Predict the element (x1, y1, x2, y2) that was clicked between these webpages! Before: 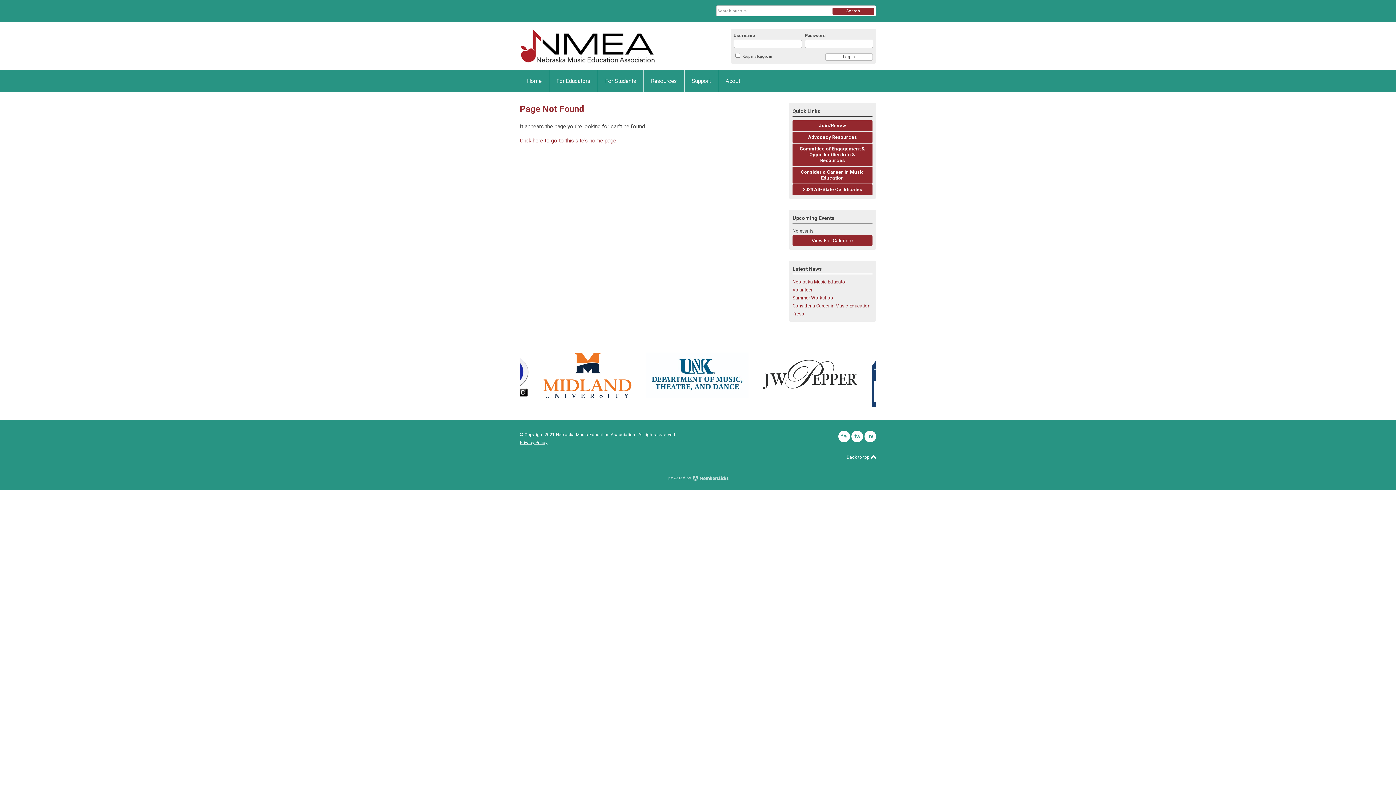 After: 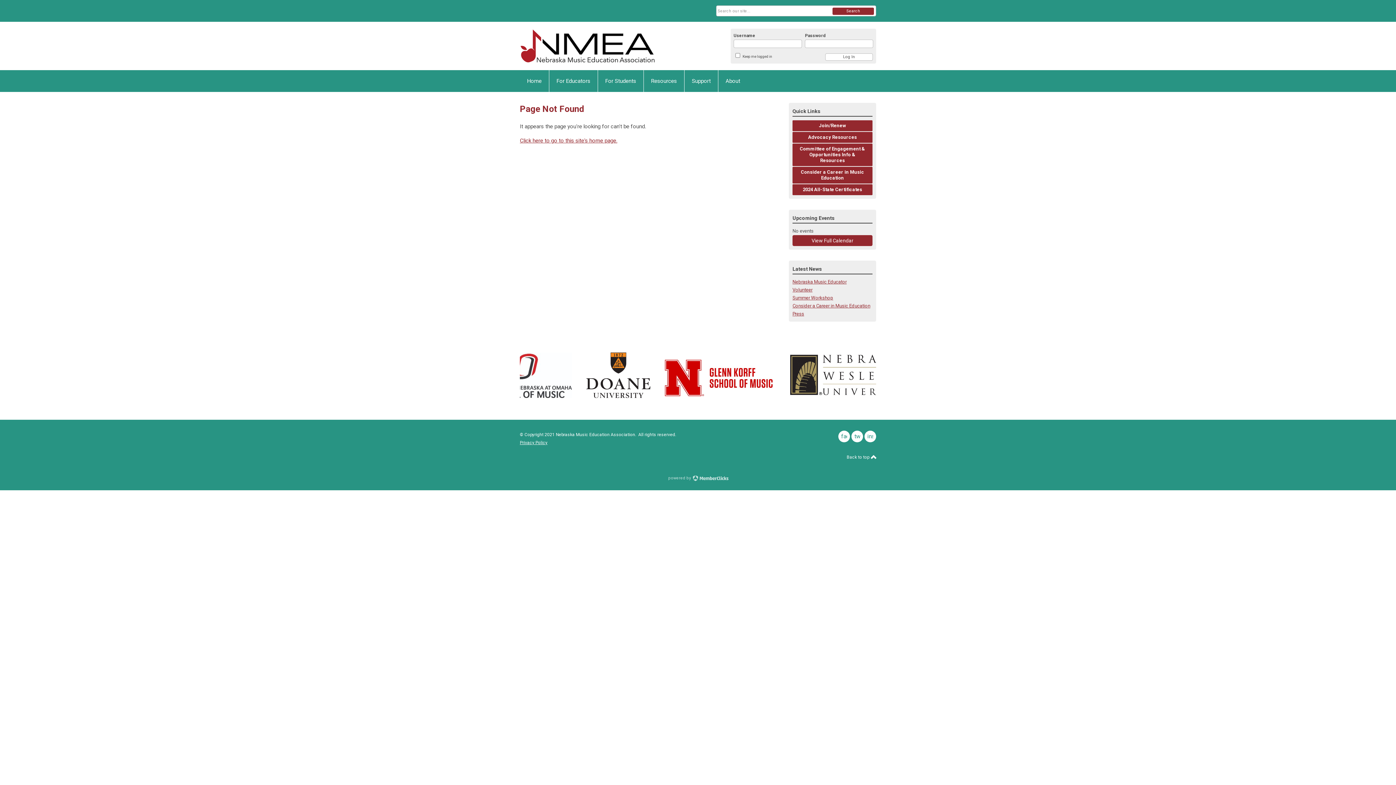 Action: bbox: (838, 430, 850, 442) label: facebook